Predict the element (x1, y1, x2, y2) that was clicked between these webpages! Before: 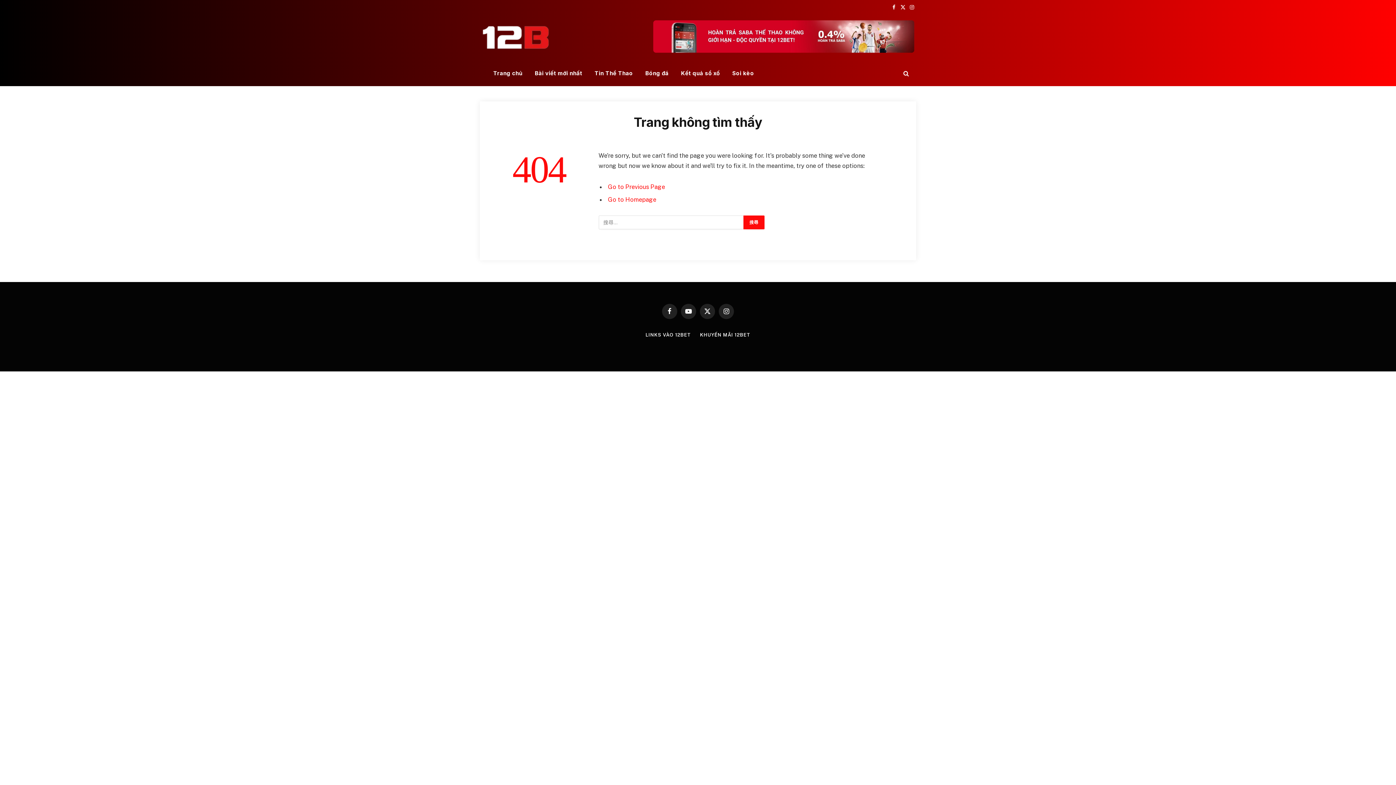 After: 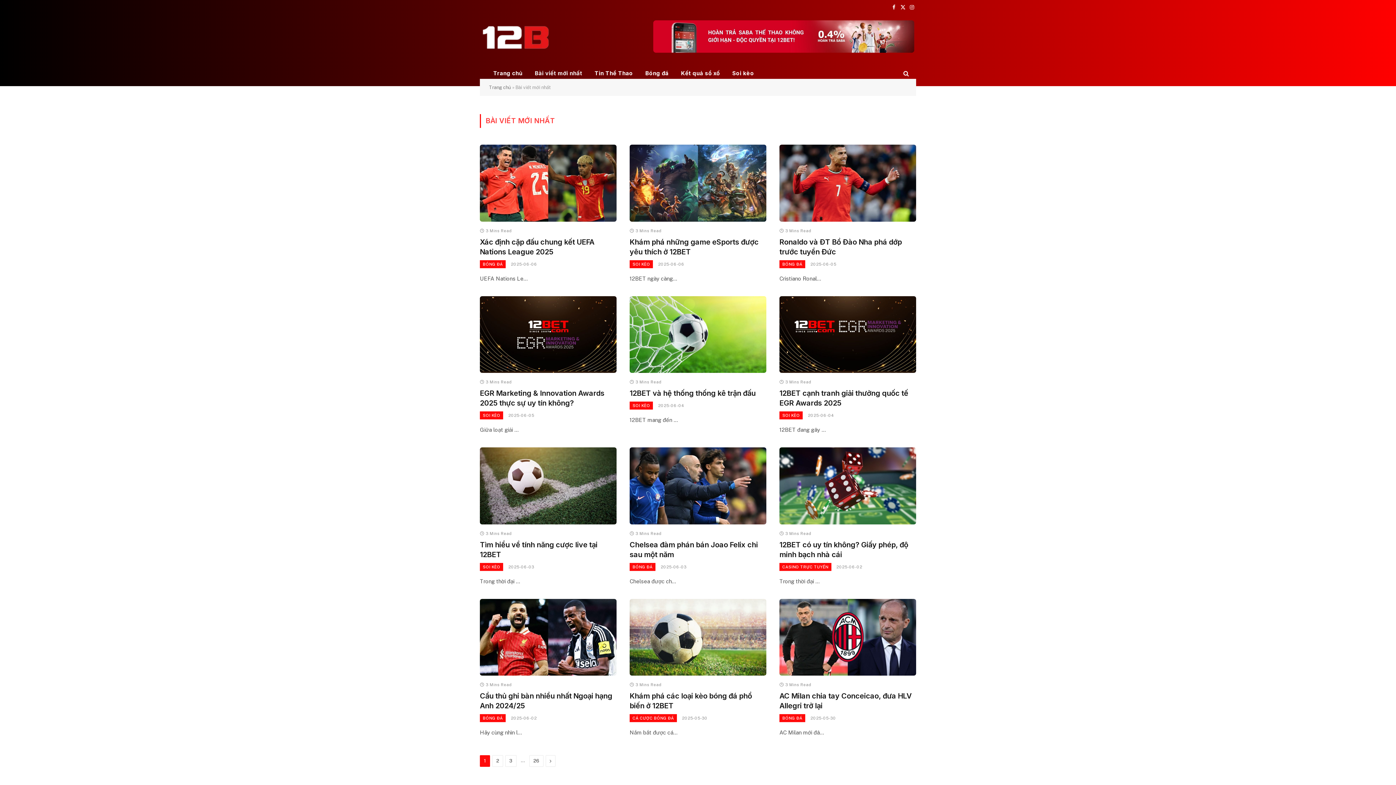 Action: bbox: (528, 60, 588, 85) label: Bài viết mới nhất